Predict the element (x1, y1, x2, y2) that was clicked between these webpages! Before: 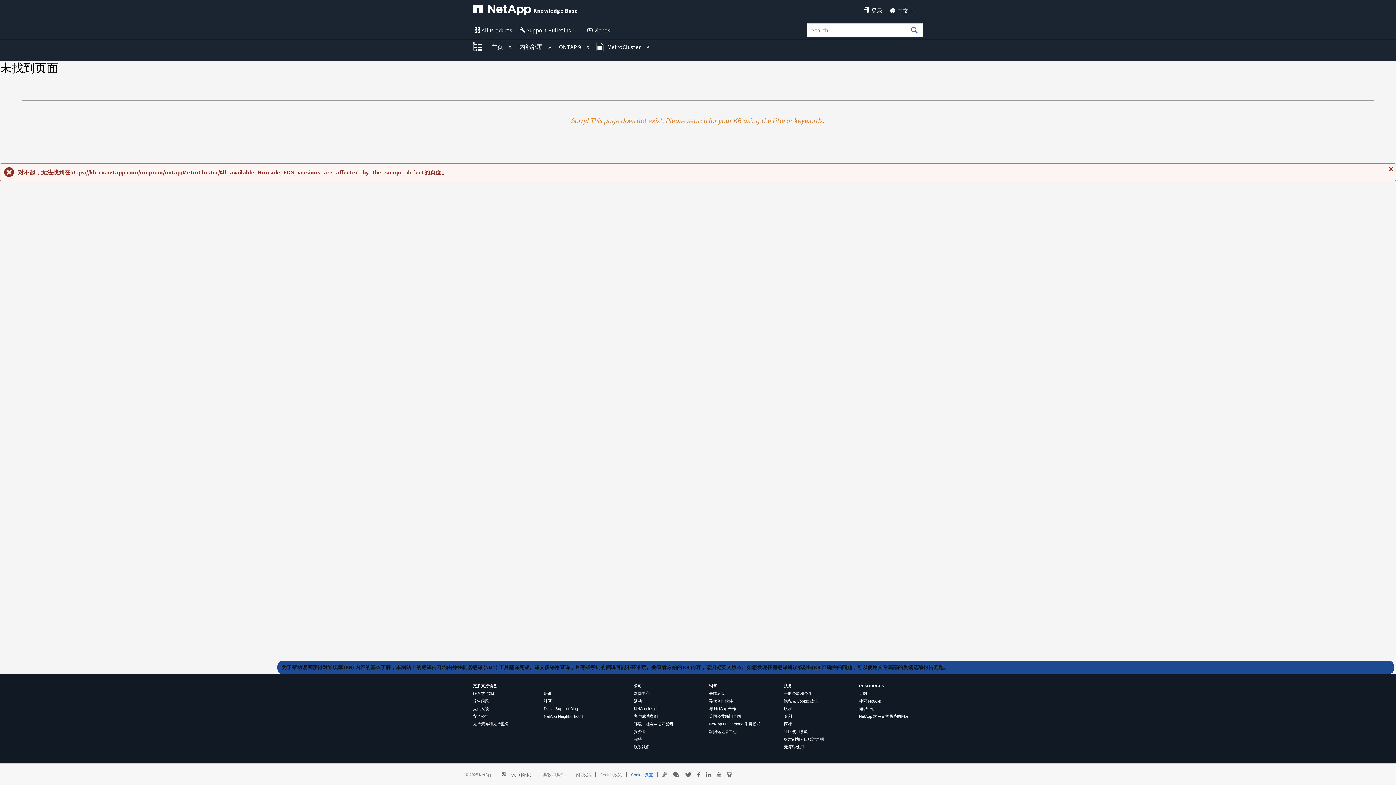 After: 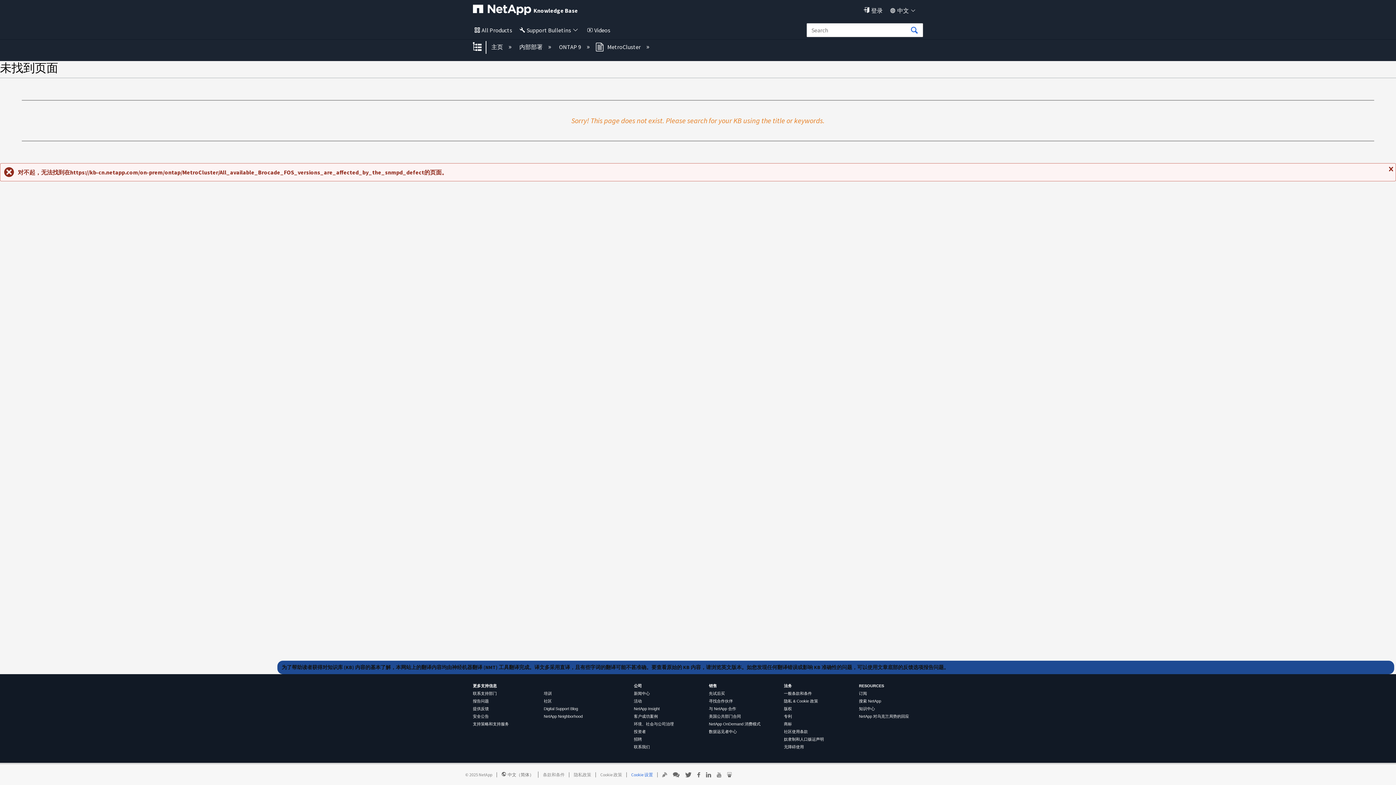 Action: bbox: (585, 26, 610, 33) label: Videos